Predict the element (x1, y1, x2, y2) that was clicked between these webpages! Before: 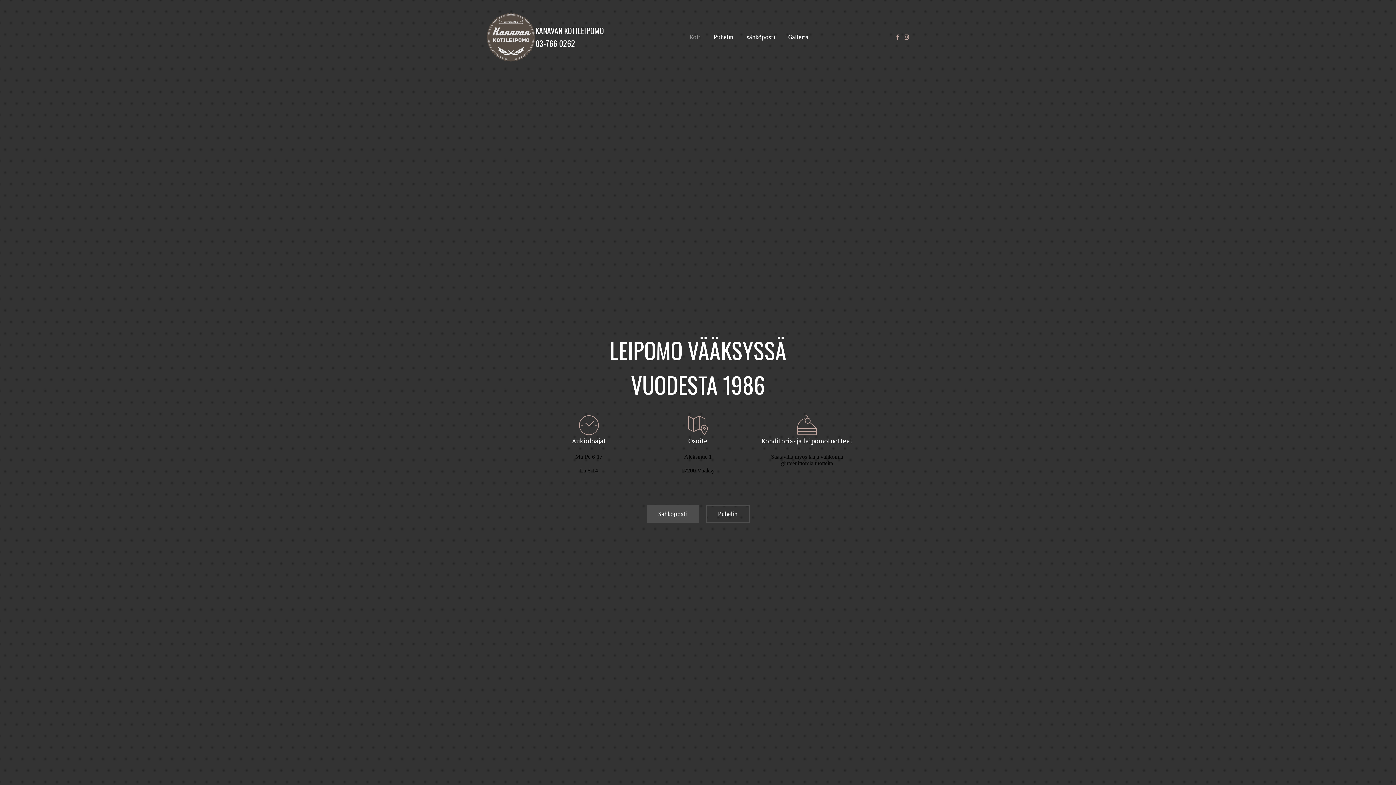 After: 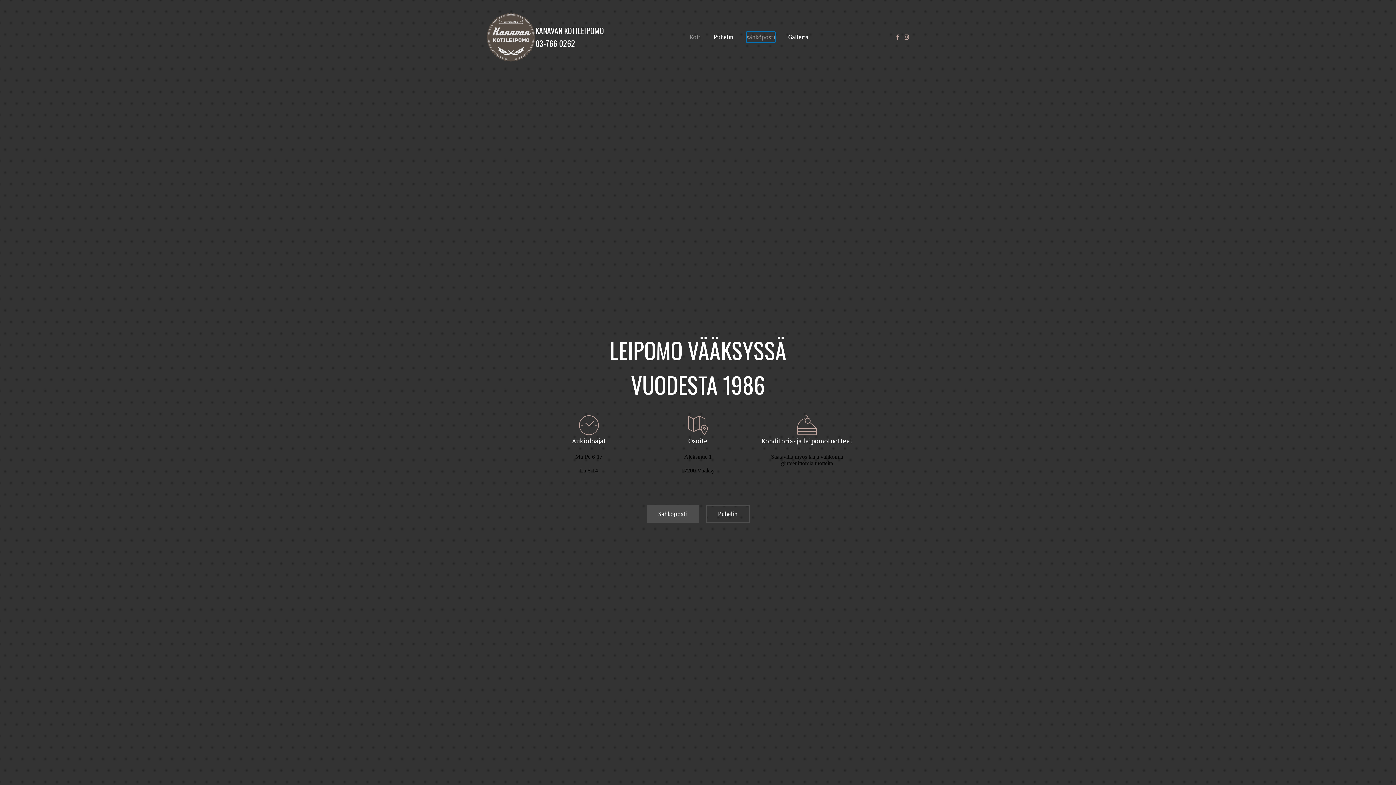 Action: bbox: (746, 32, 775, 42) label: sähköposti